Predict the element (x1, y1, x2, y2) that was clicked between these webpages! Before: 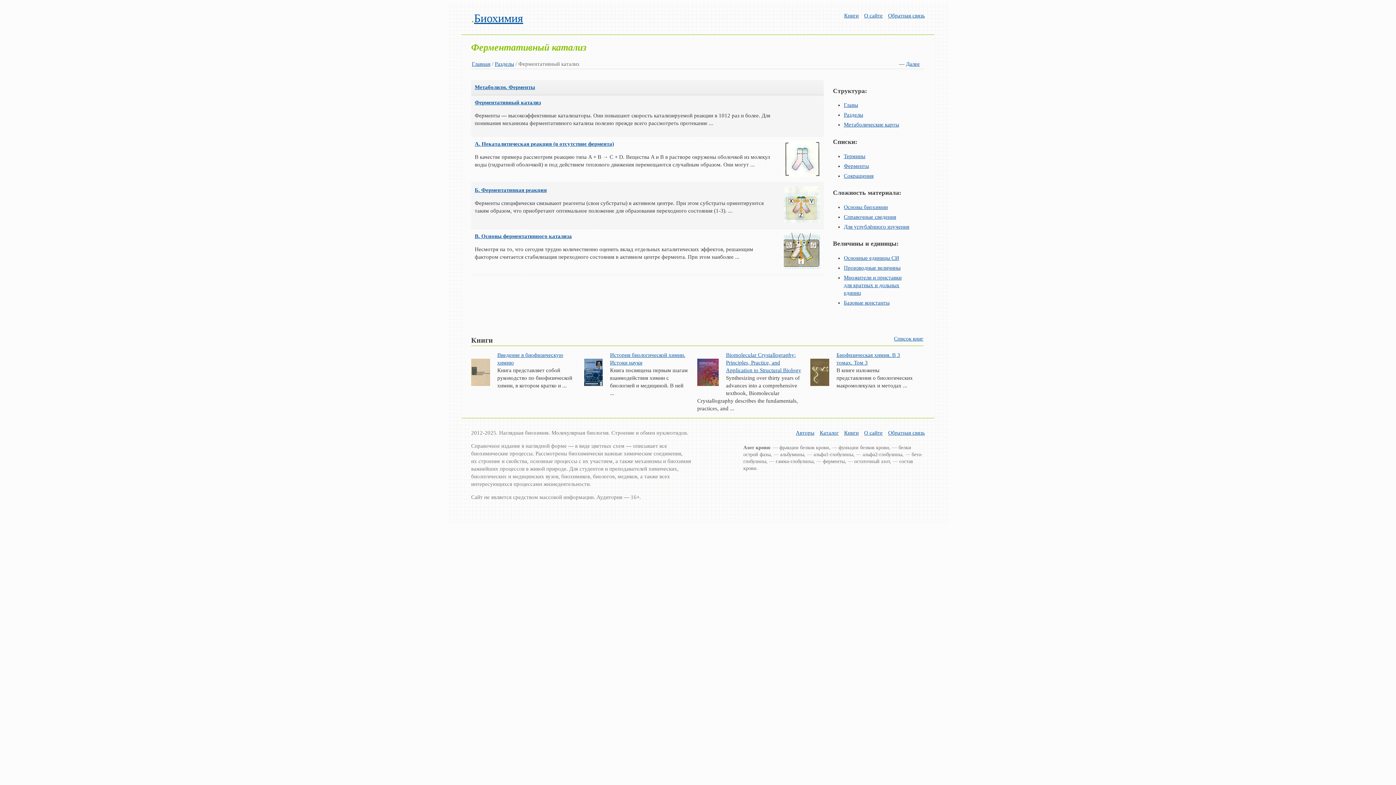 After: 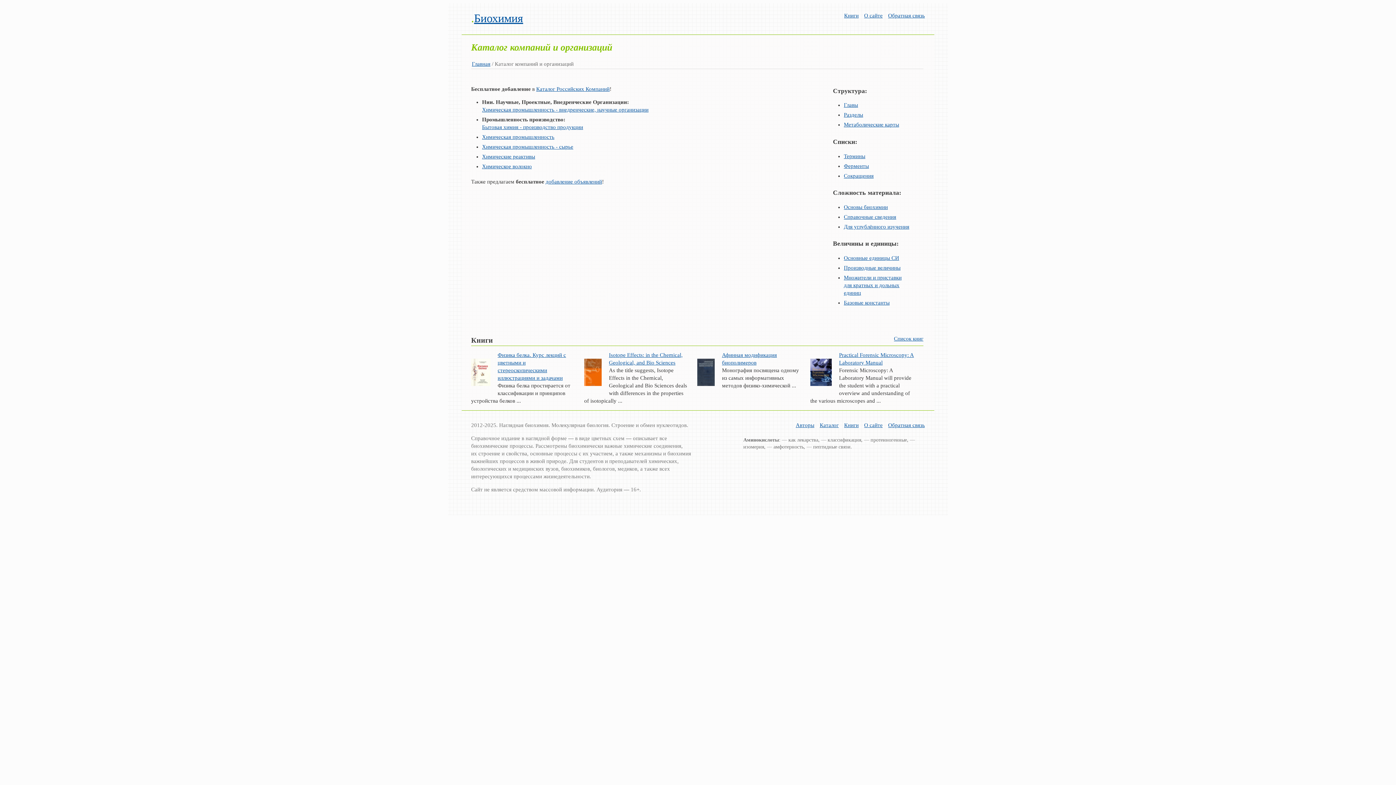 Action: bbox: (820, 430, 838, 435) label: Каталог